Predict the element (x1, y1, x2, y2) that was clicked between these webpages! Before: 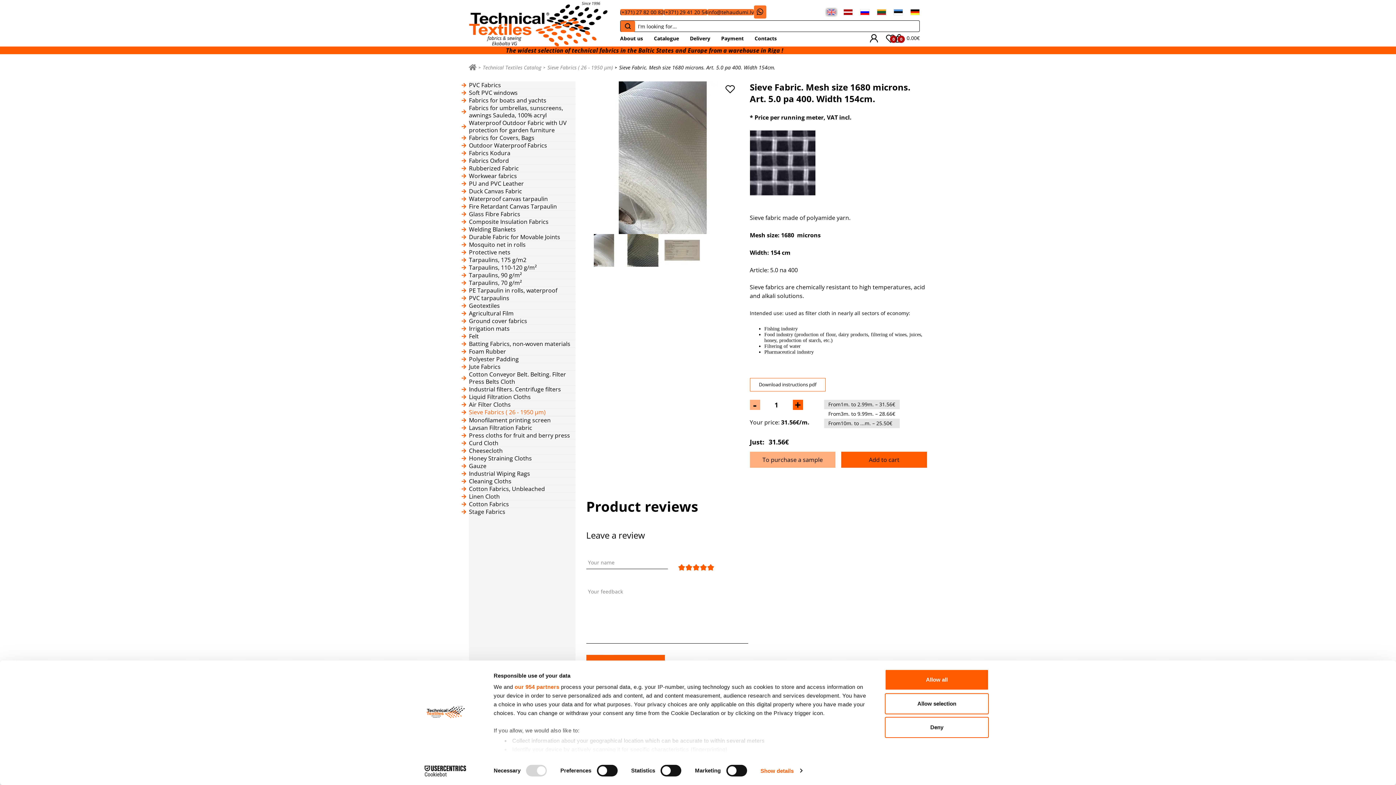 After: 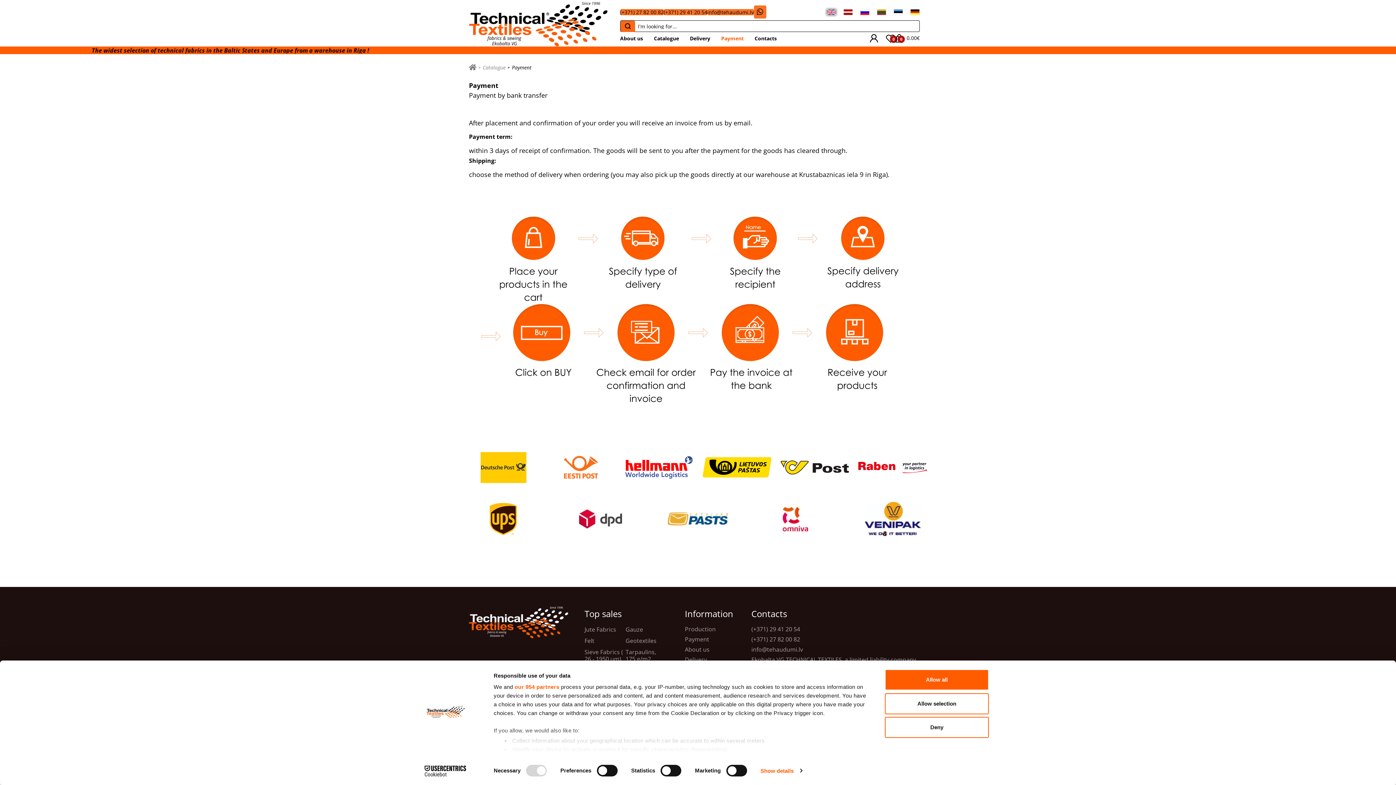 Action: bbox: (721, 35, 743, 41) label: Payment